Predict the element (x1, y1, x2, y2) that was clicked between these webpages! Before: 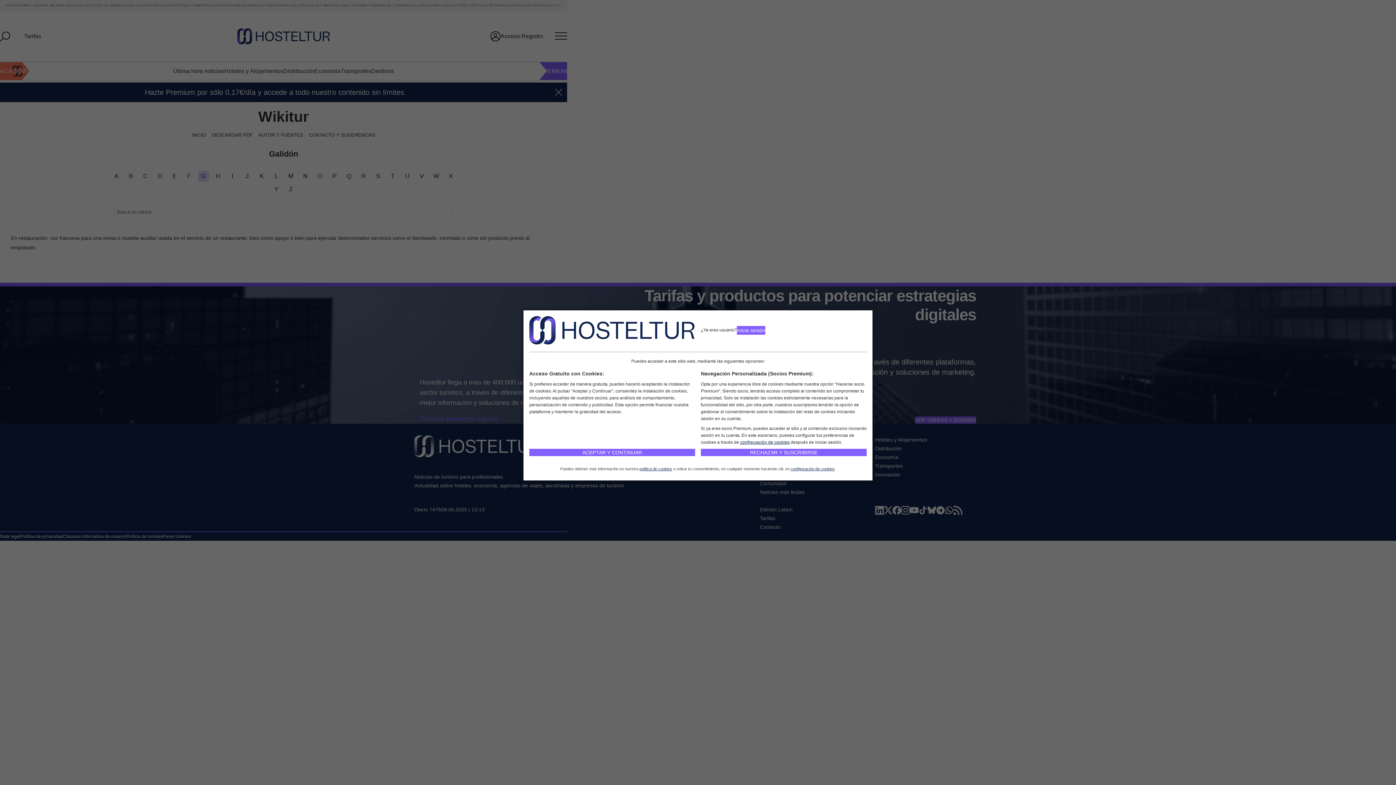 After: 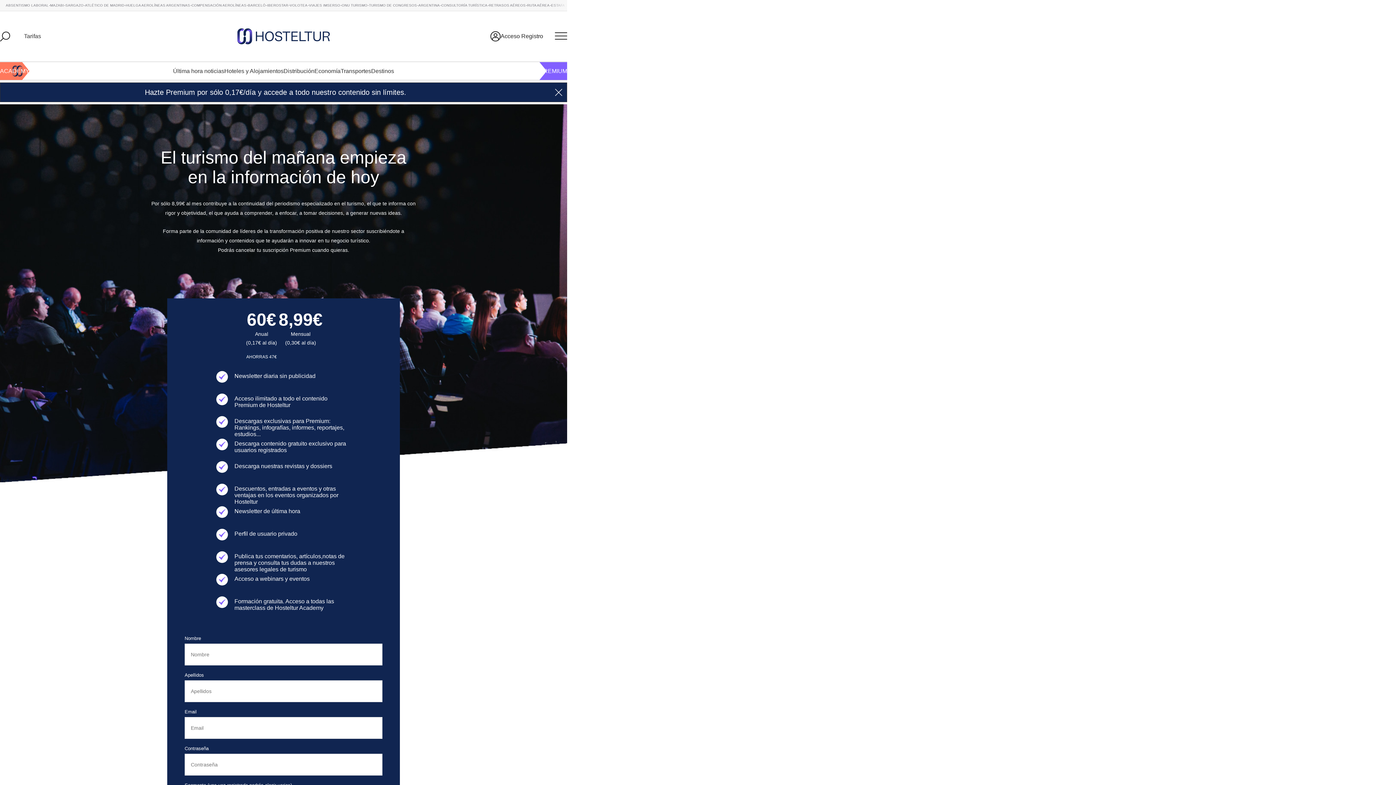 Action: bbox: (701, 449, 866, 456) label: RECHAZAR Y SUSCRIBIRSE